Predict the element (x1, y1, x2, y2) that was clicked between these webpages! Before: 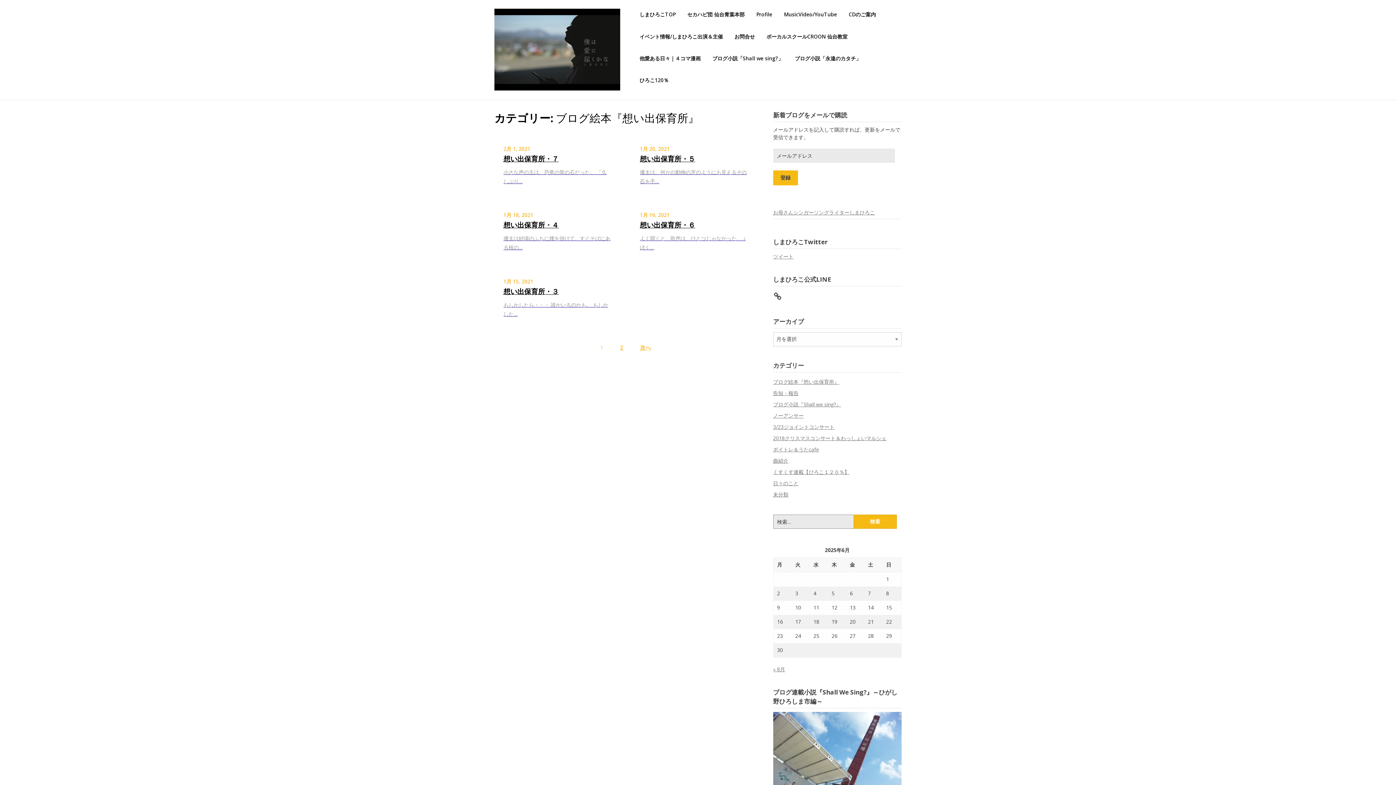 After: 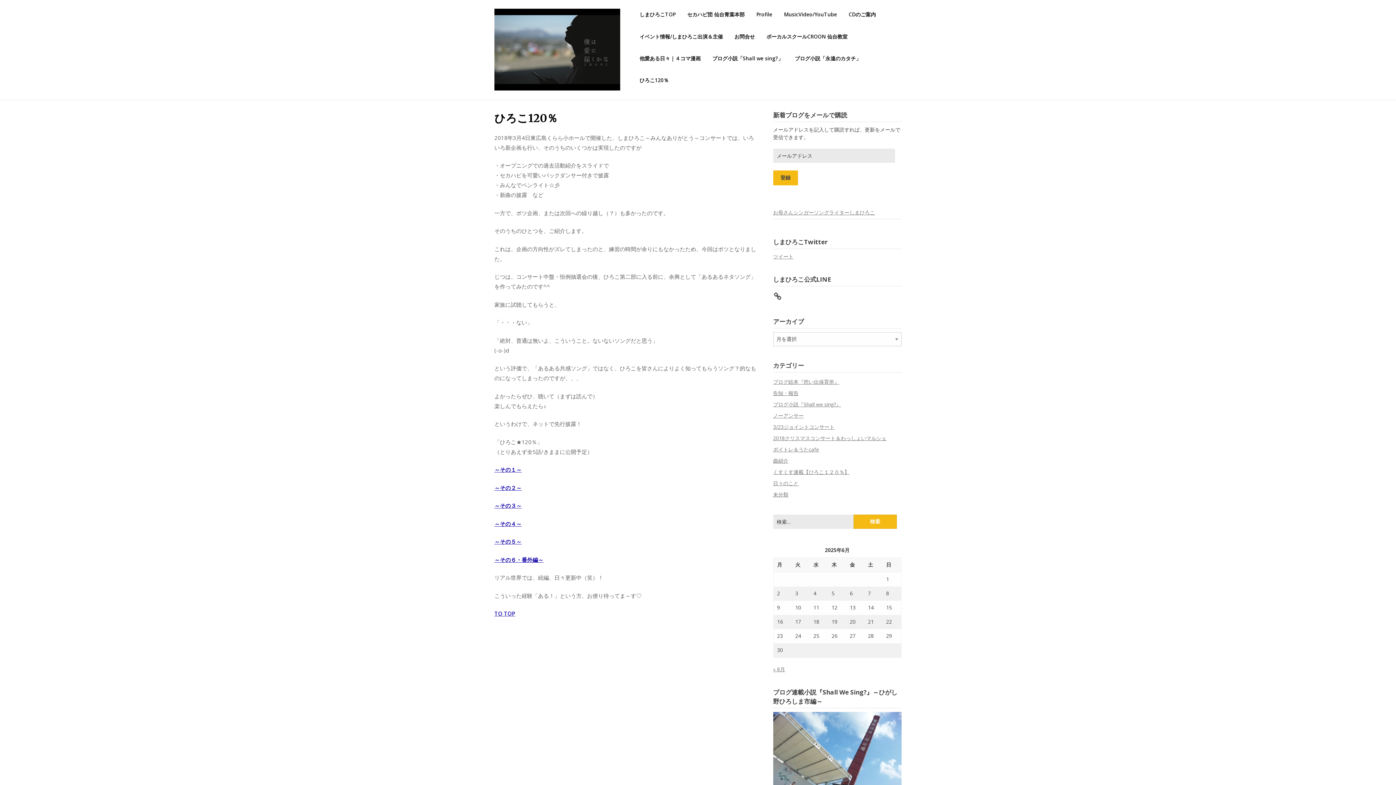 Action: bbox: (633, 69, 674, 91) label: ひろこ120％